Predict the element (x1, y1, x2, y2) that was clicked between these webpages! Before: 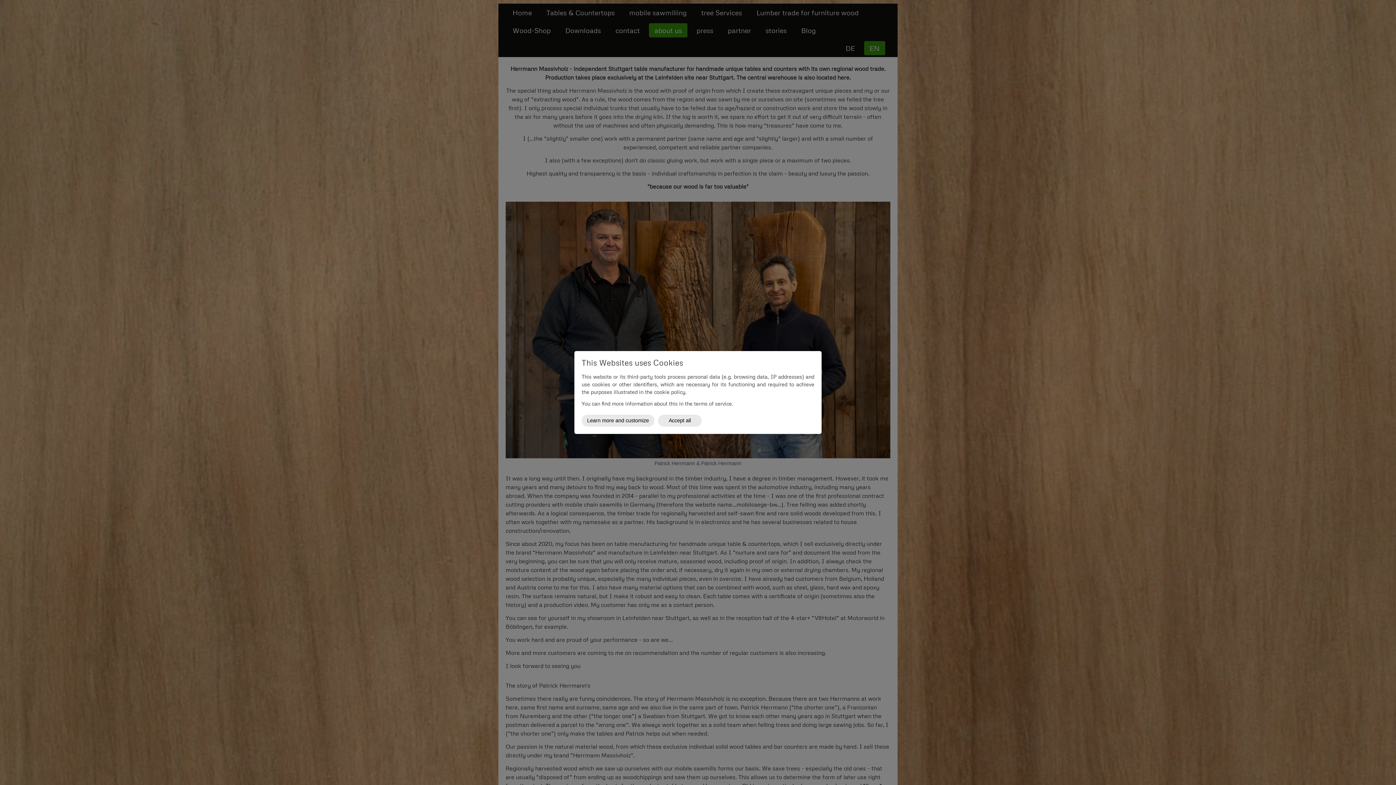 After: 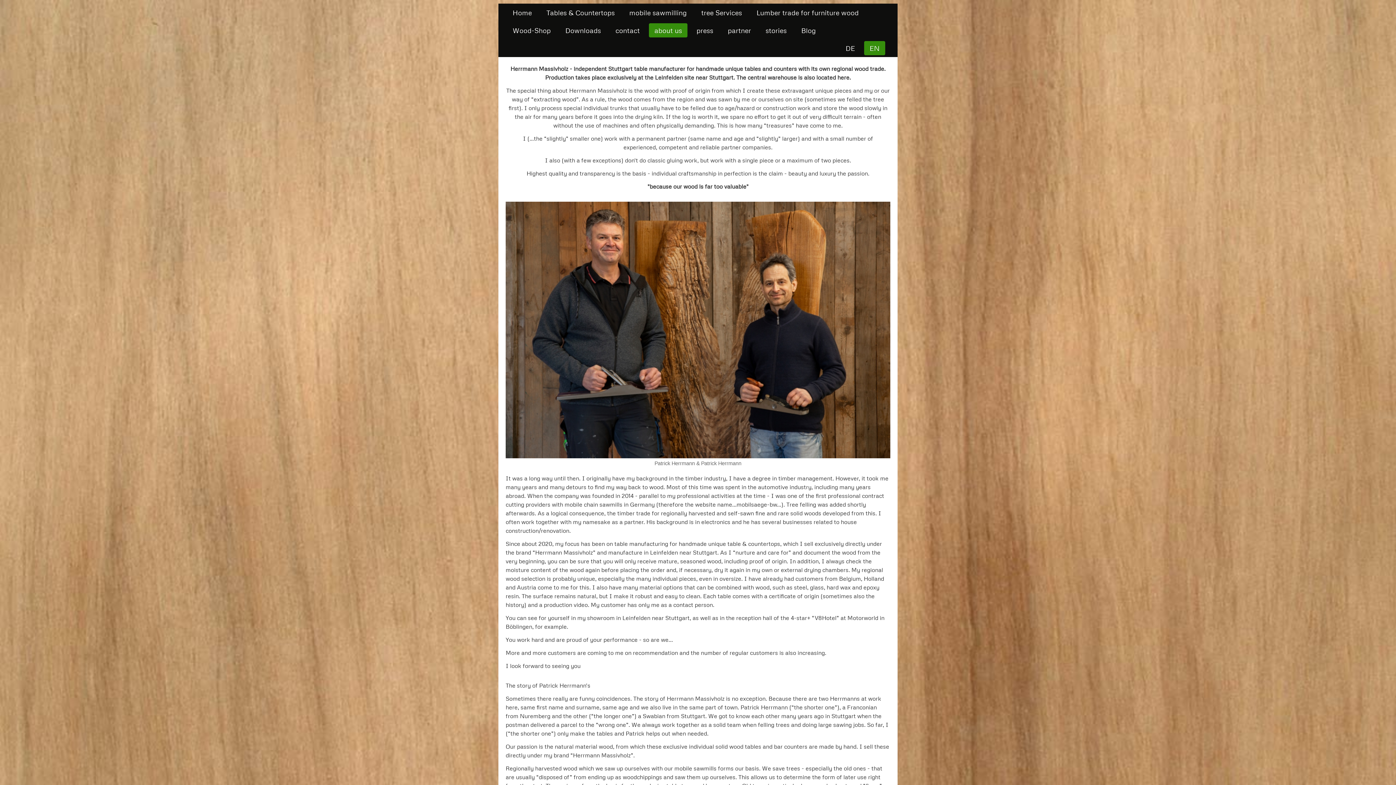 Action: bbox: (658, 415, 701, 427) label: Accept all